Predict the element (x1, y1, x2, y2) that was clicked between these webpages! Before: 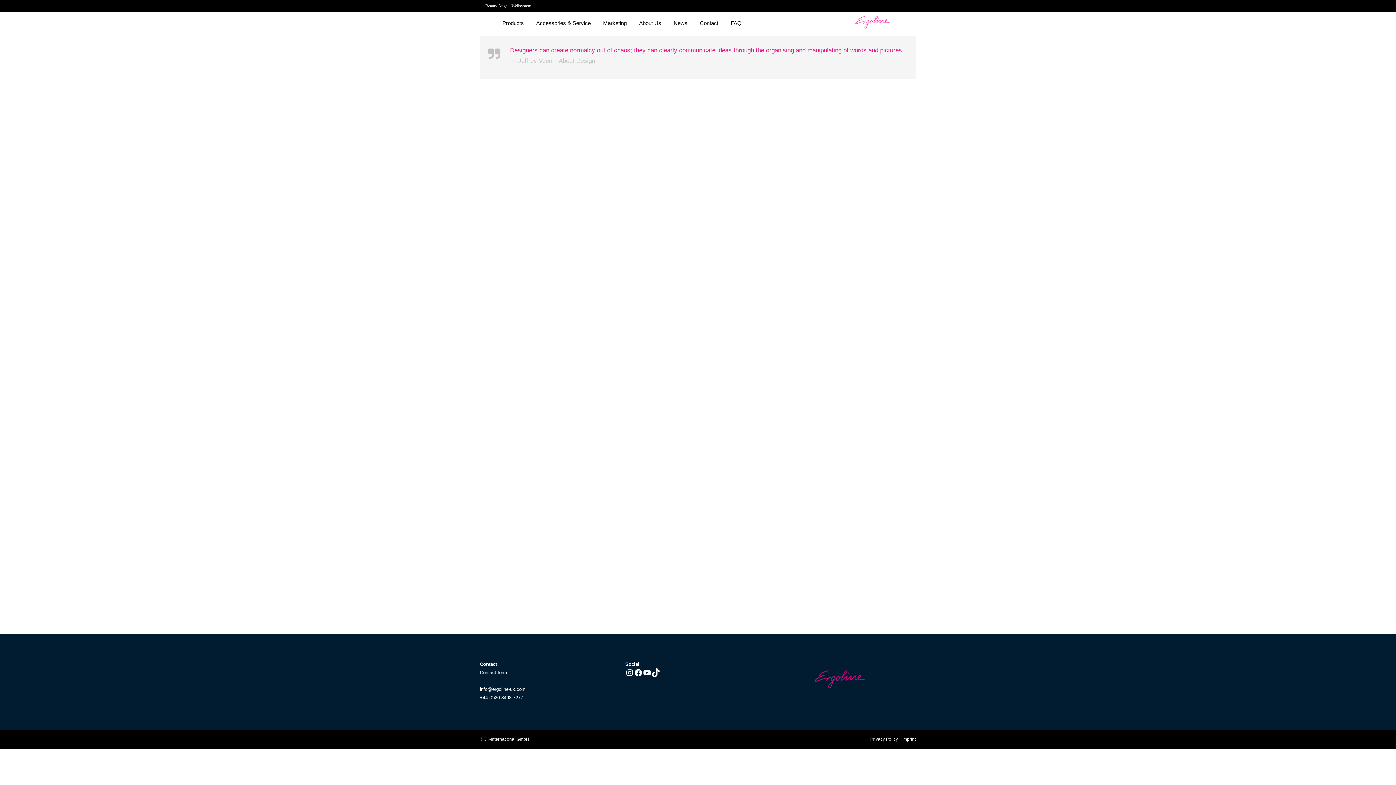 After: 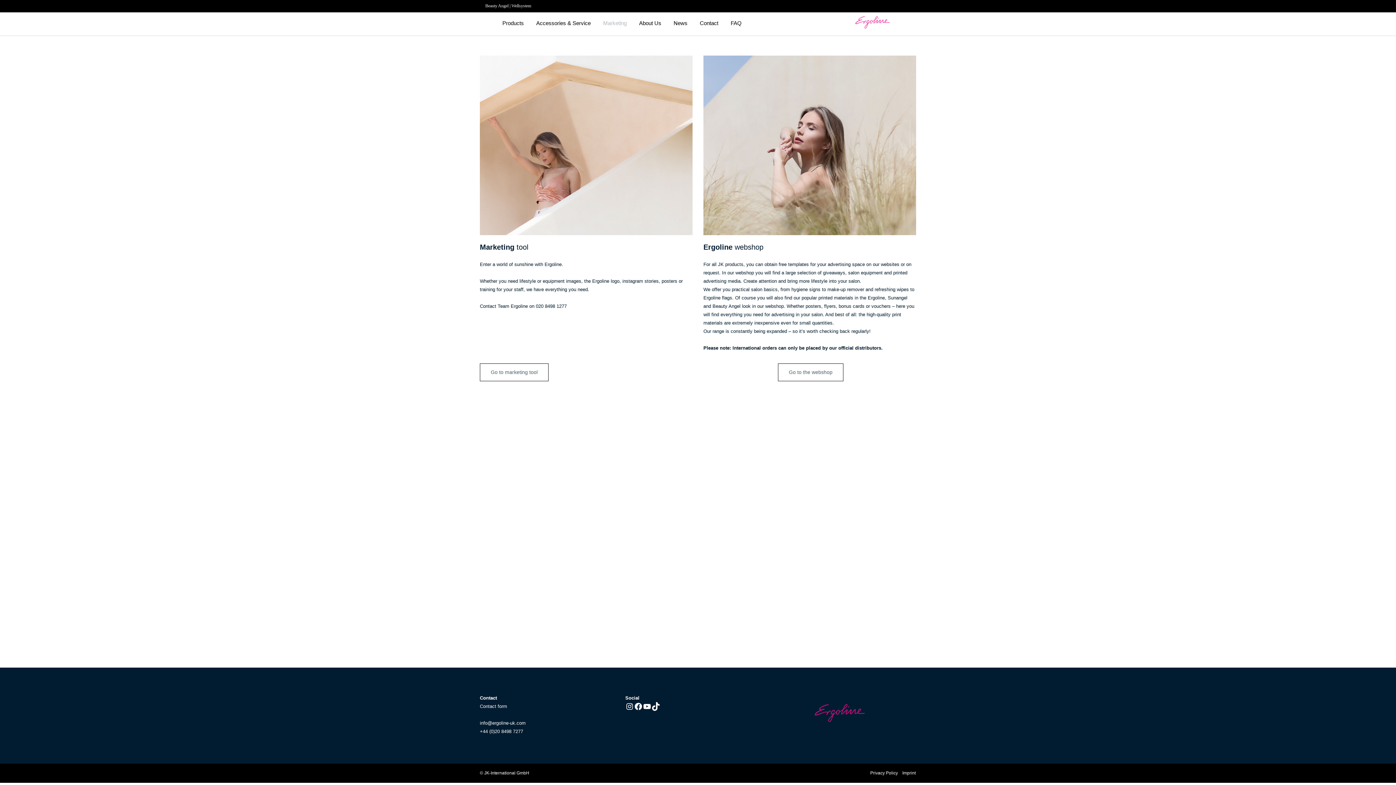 Action: label: Marketing bbox: (597, 12, 633, 34)